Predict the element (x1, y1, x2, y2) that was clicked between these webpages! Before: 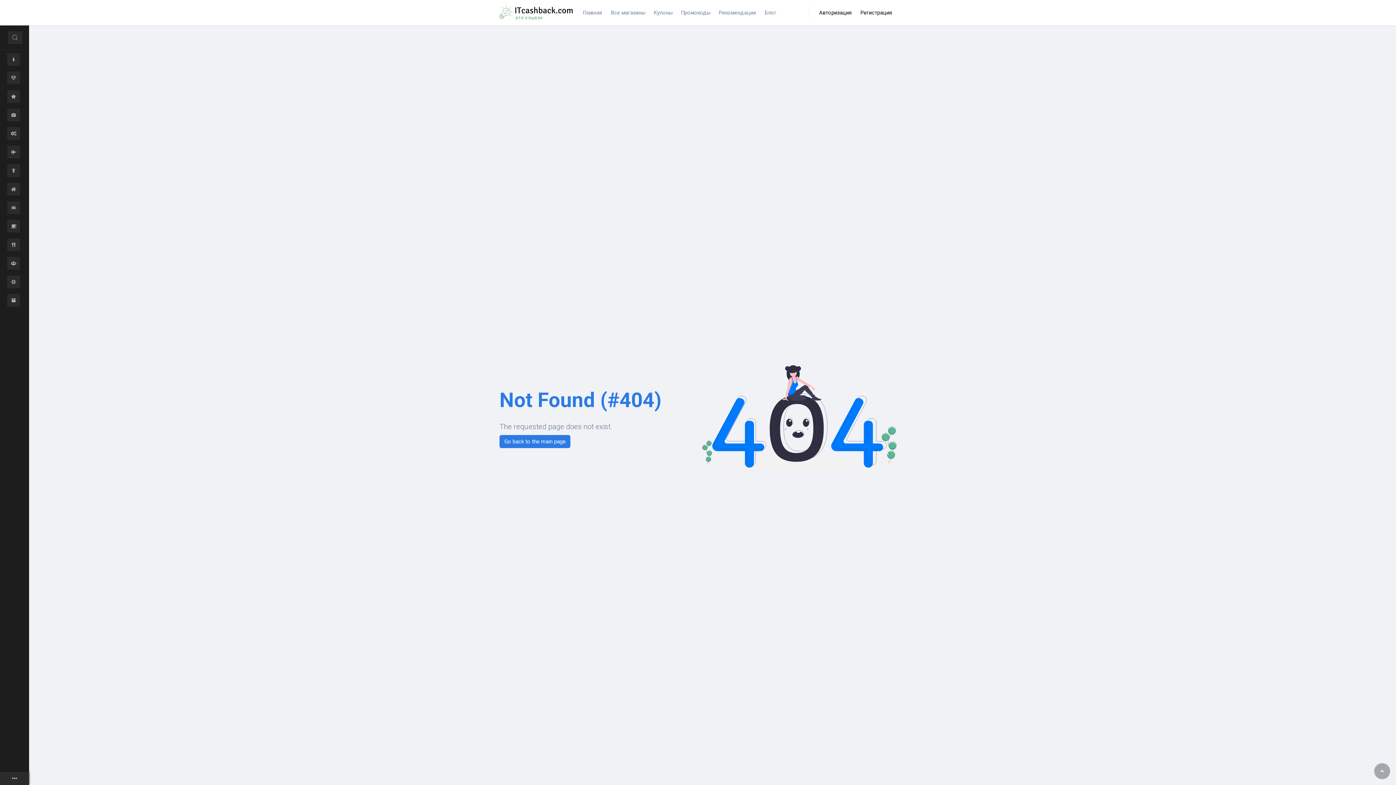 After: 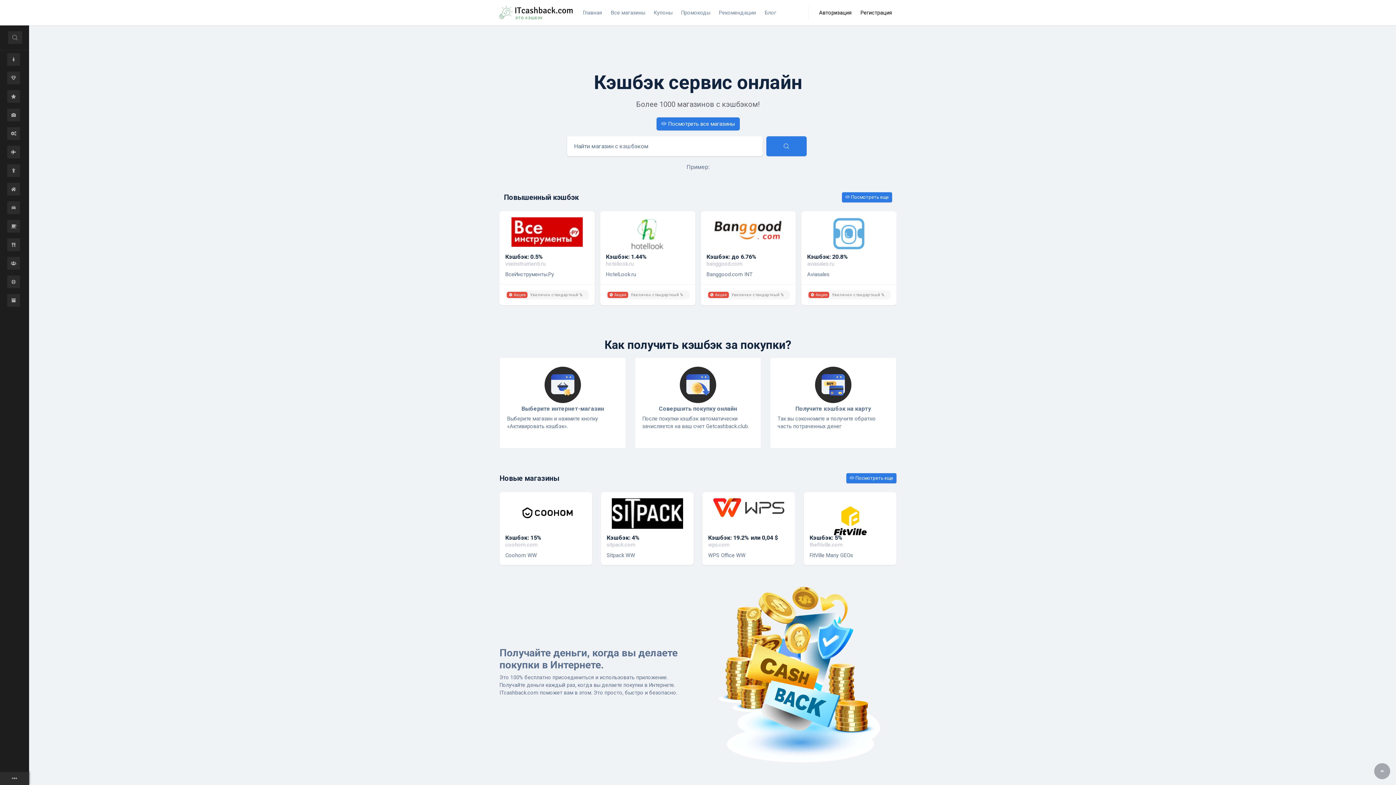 Action: bbox: (499, 4, 572, 21)